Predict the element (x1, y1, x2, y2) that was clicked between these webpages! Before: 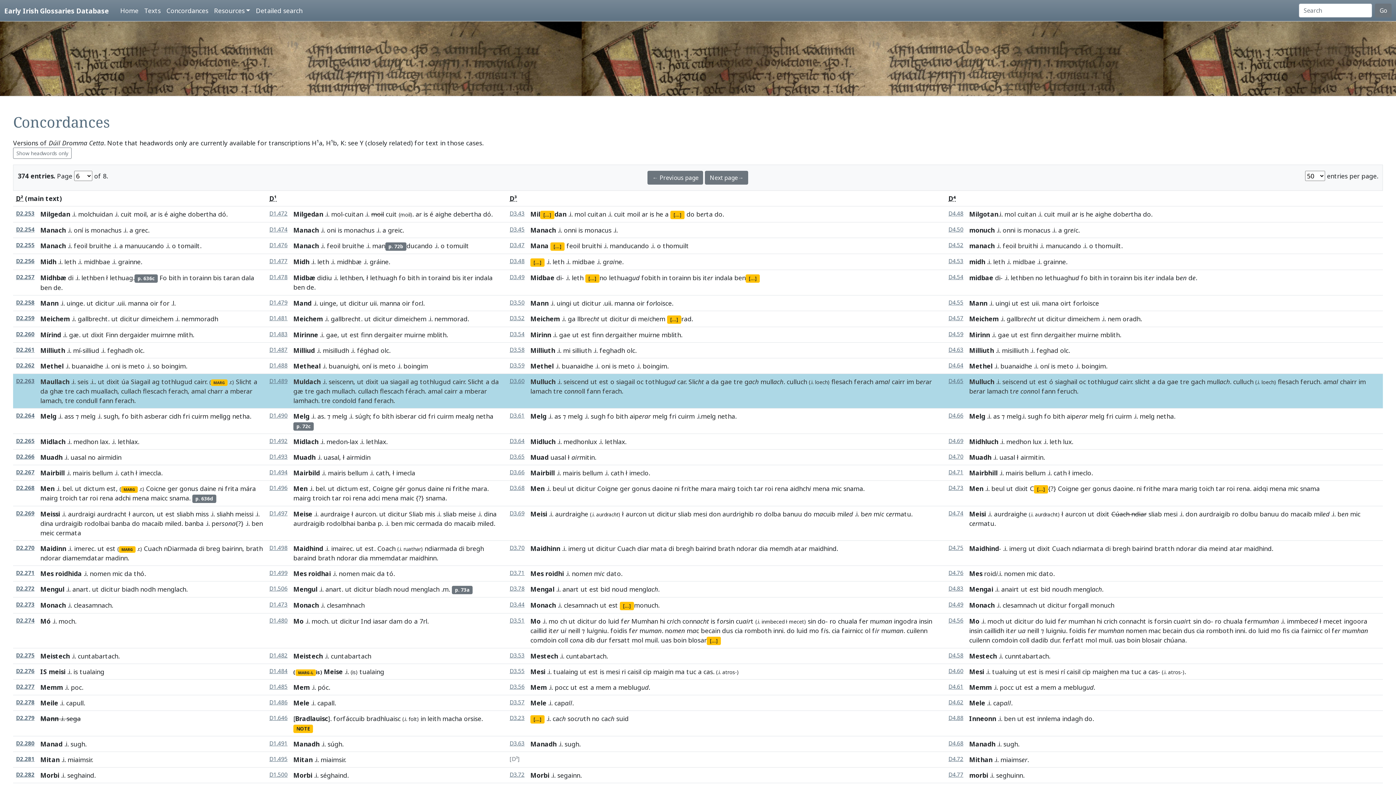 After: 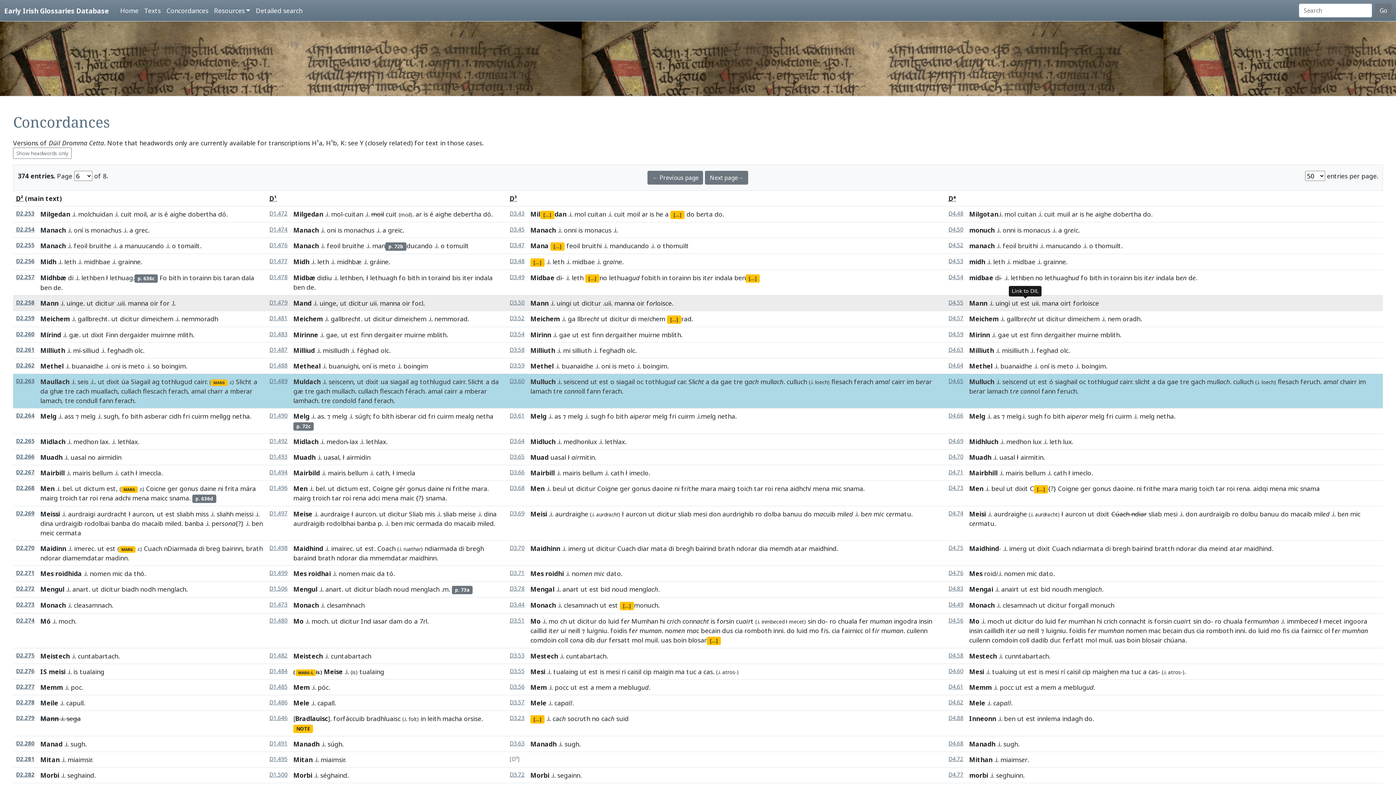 Action: label: est bbox: (1020, 298, 1030, 307)